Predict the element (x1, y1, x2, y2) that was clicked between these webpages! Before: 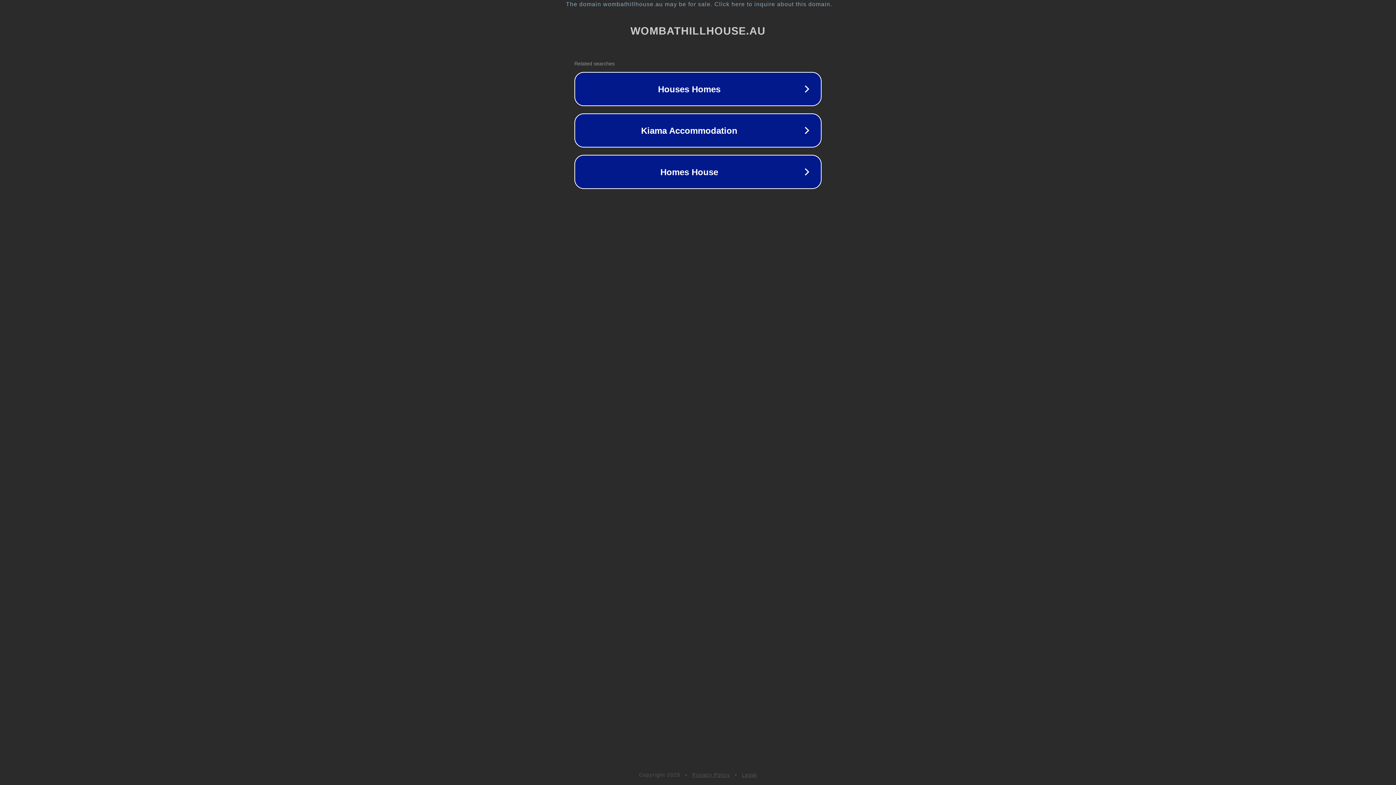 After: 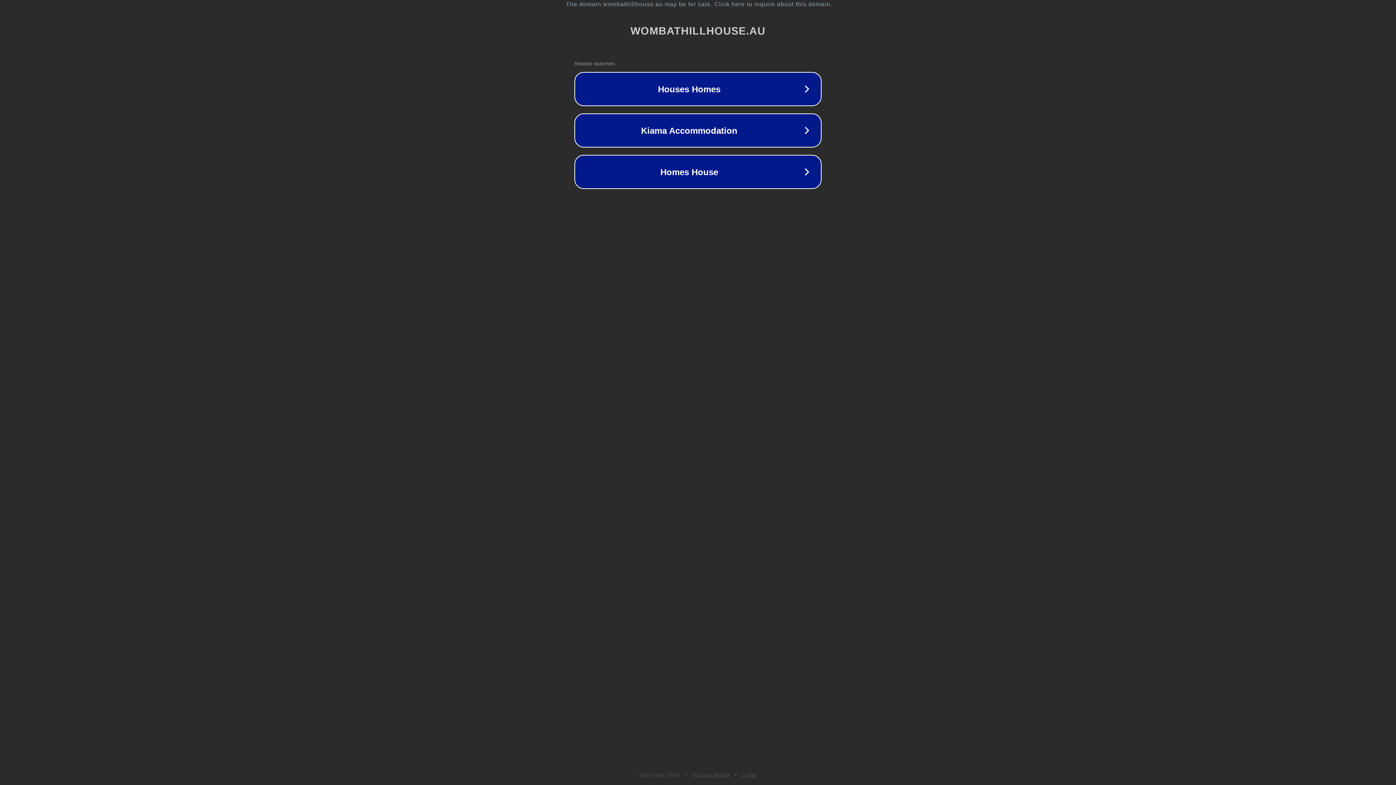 Action: bbox: (692, 772, 730, 778) label: Privacy Policy